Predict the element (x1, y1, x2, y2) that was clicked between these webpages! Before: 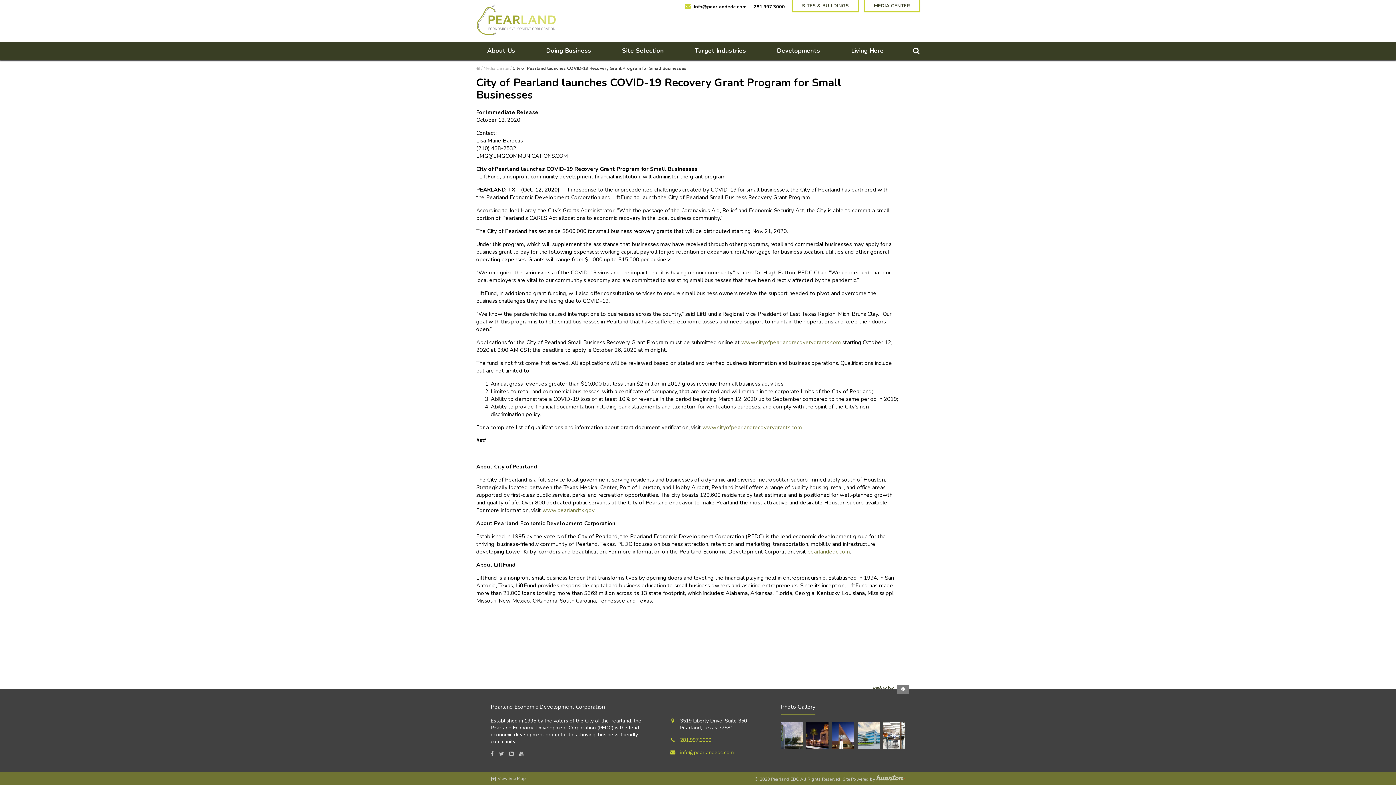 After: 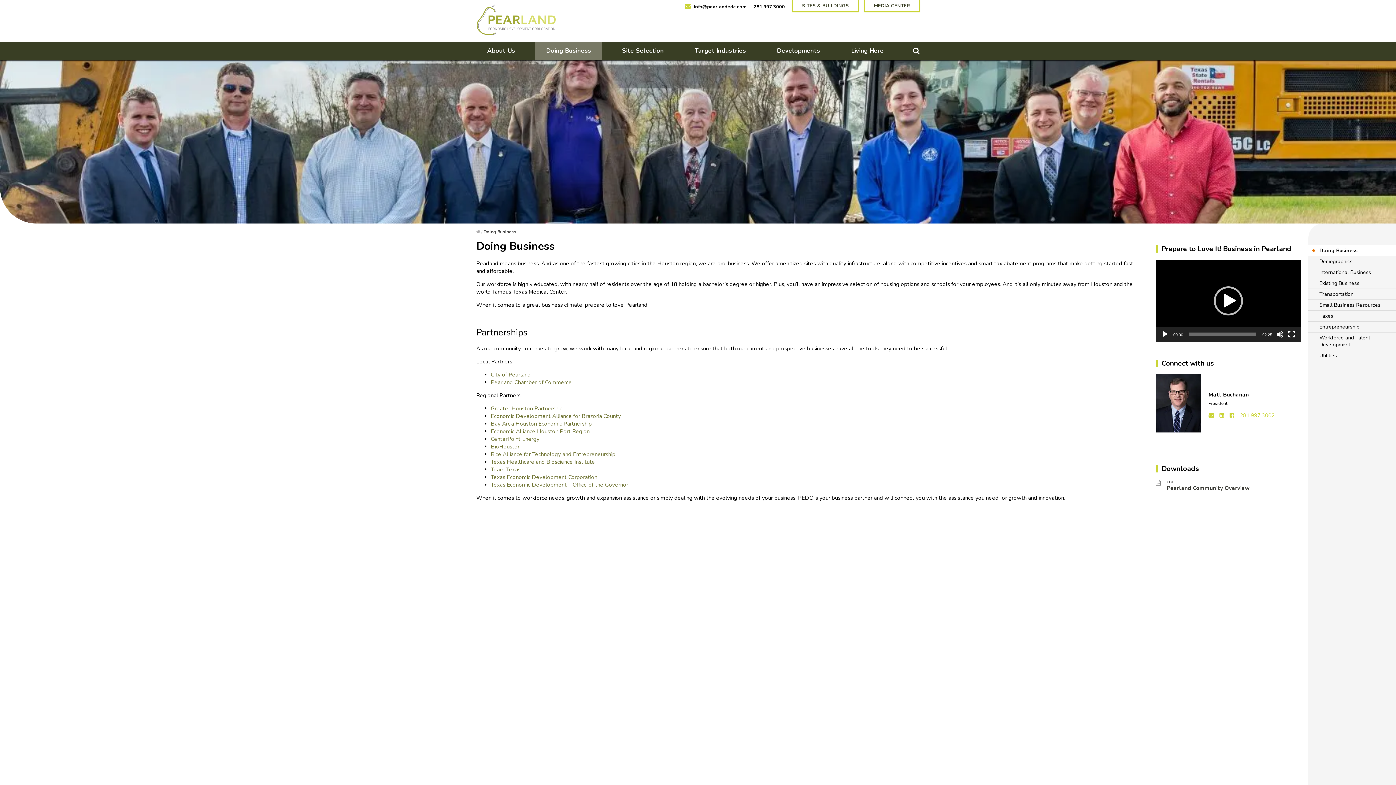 Action: label: Doing Business bbox: (535, 41, 602, 60)